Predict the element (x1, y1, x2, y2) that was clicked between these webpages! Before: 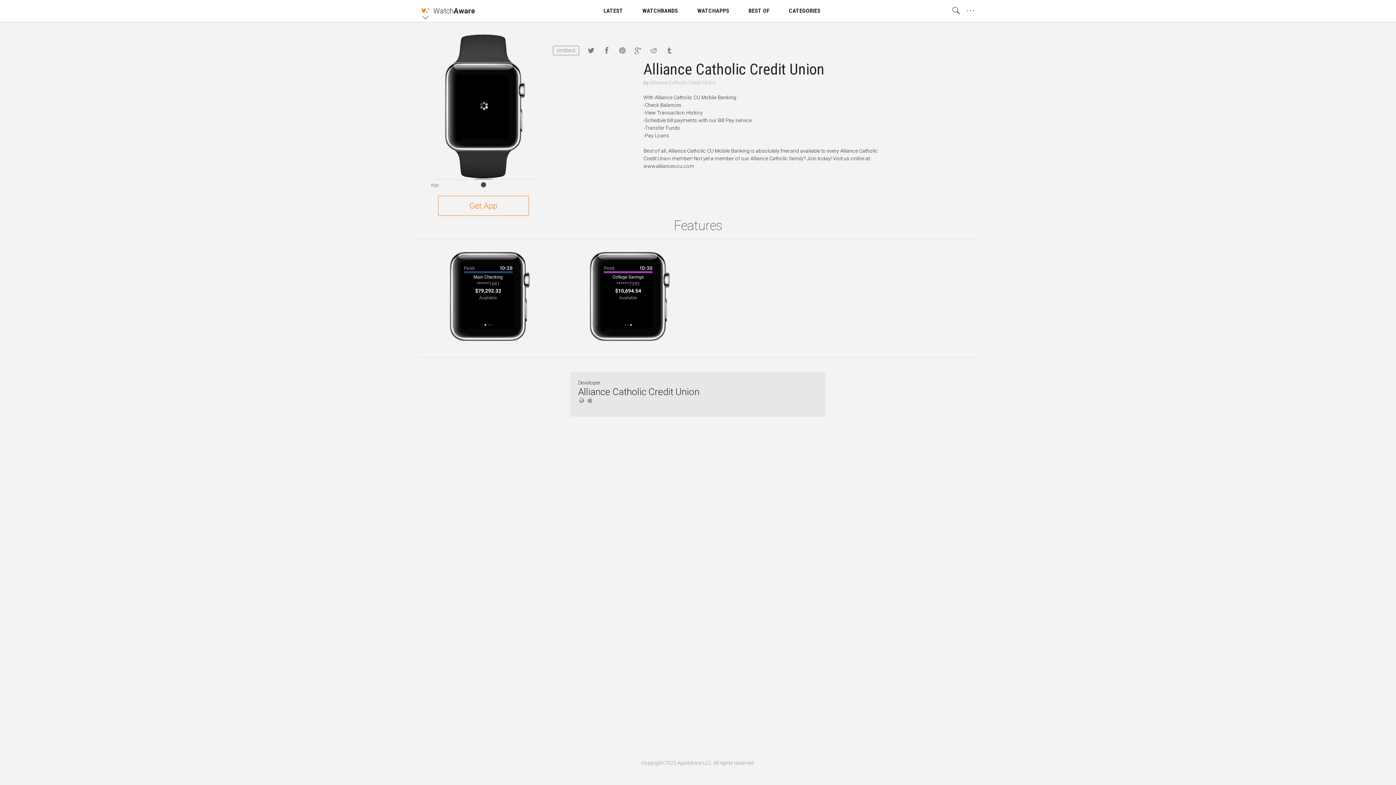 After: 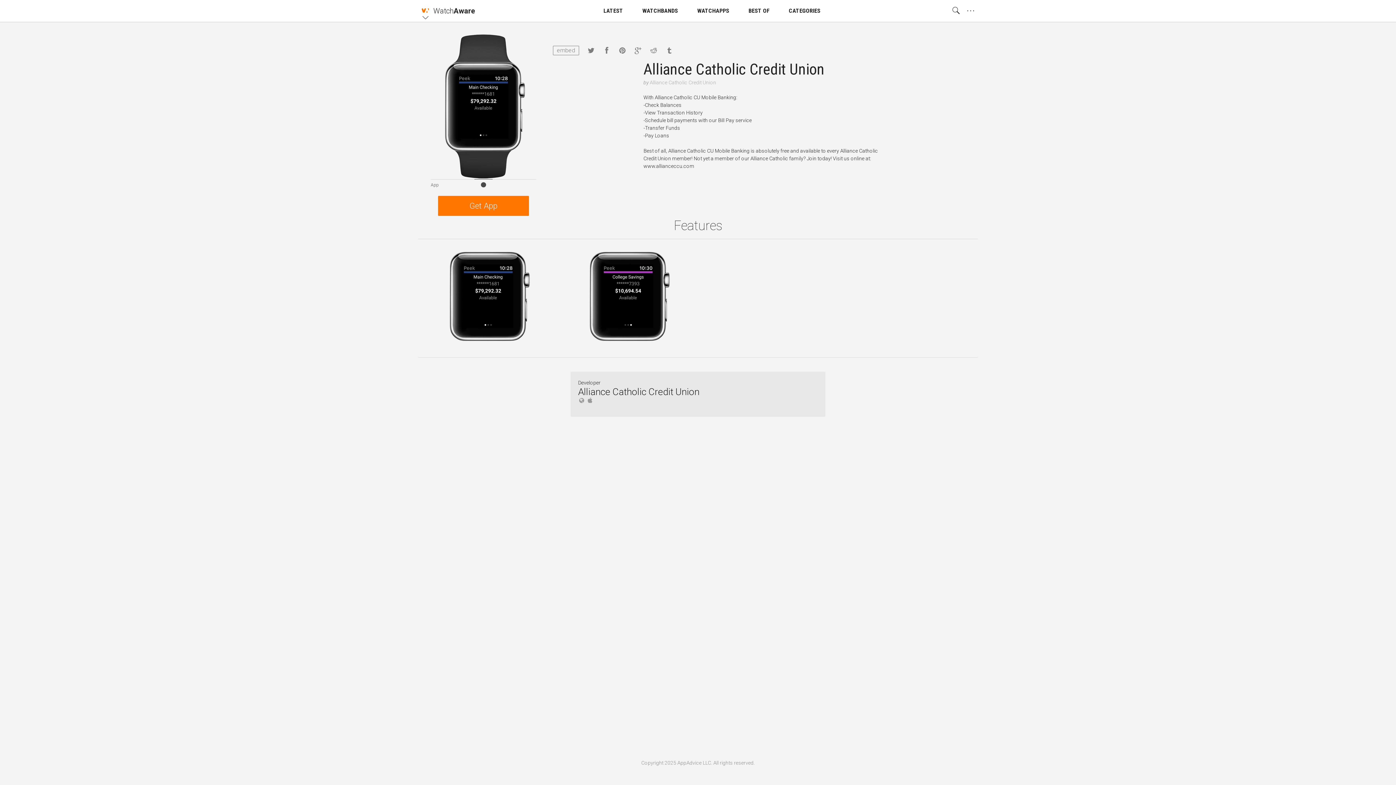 Action: bbox: (438, 196, 529, 216) label: Get App